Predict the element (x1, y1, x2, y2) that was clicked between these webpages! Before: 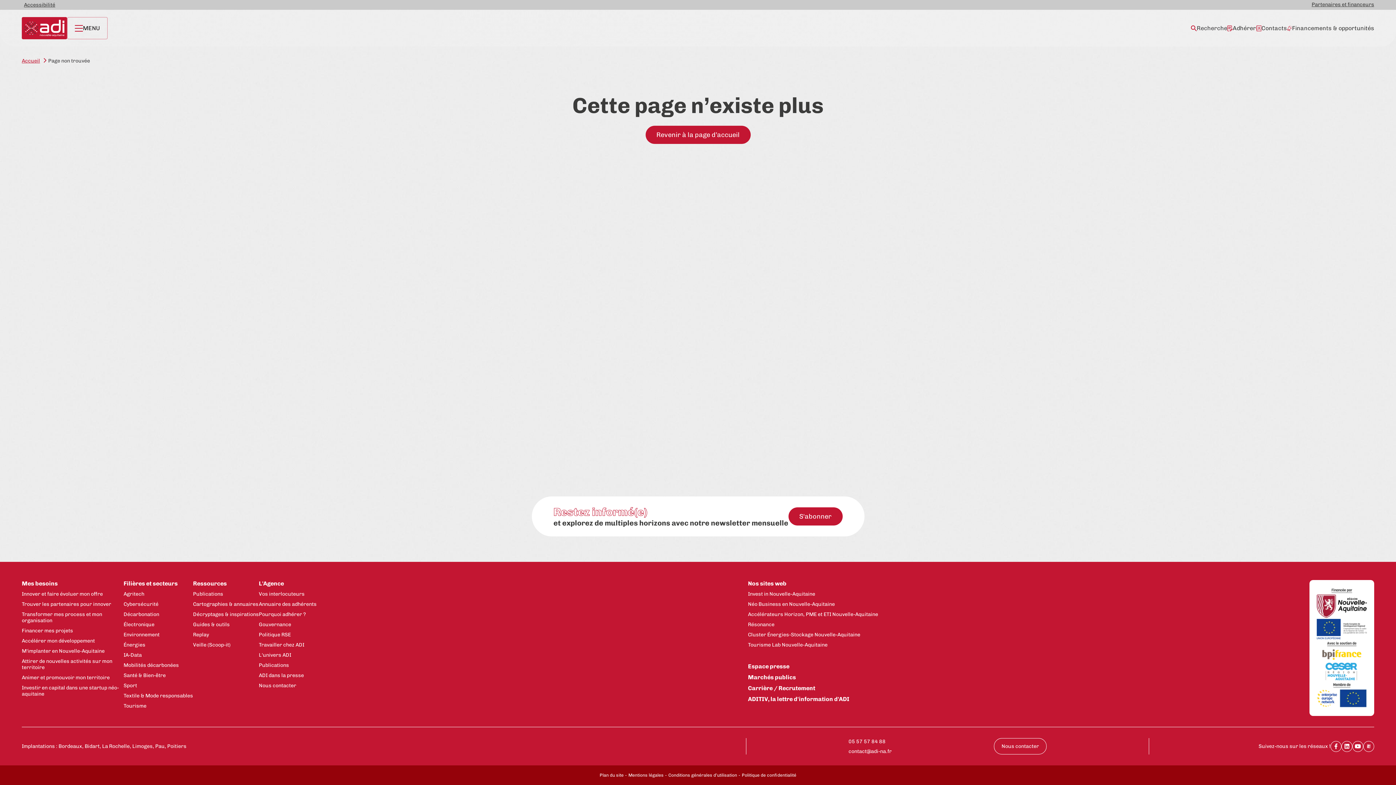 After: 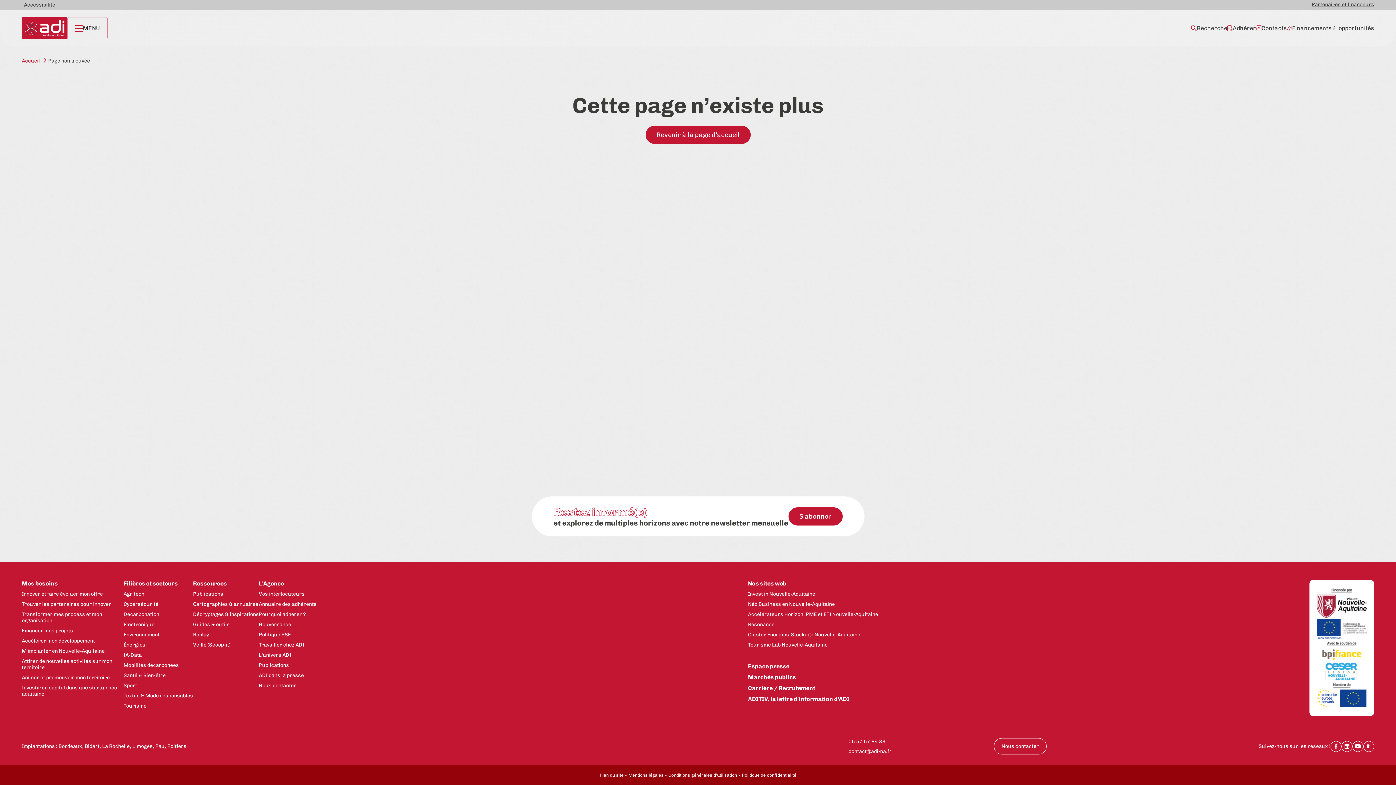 Action: label: Membre de bbox: (1317, 681, 1367, 689)